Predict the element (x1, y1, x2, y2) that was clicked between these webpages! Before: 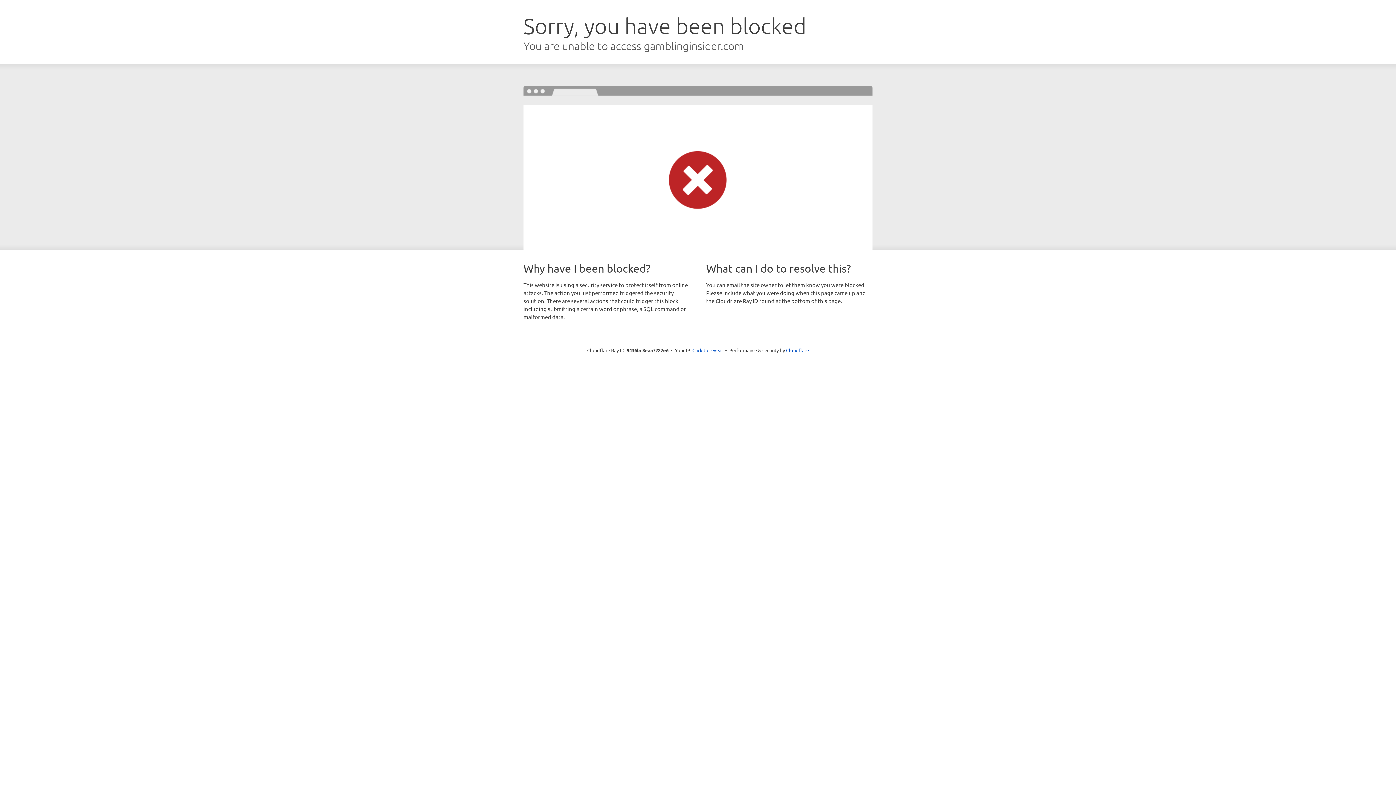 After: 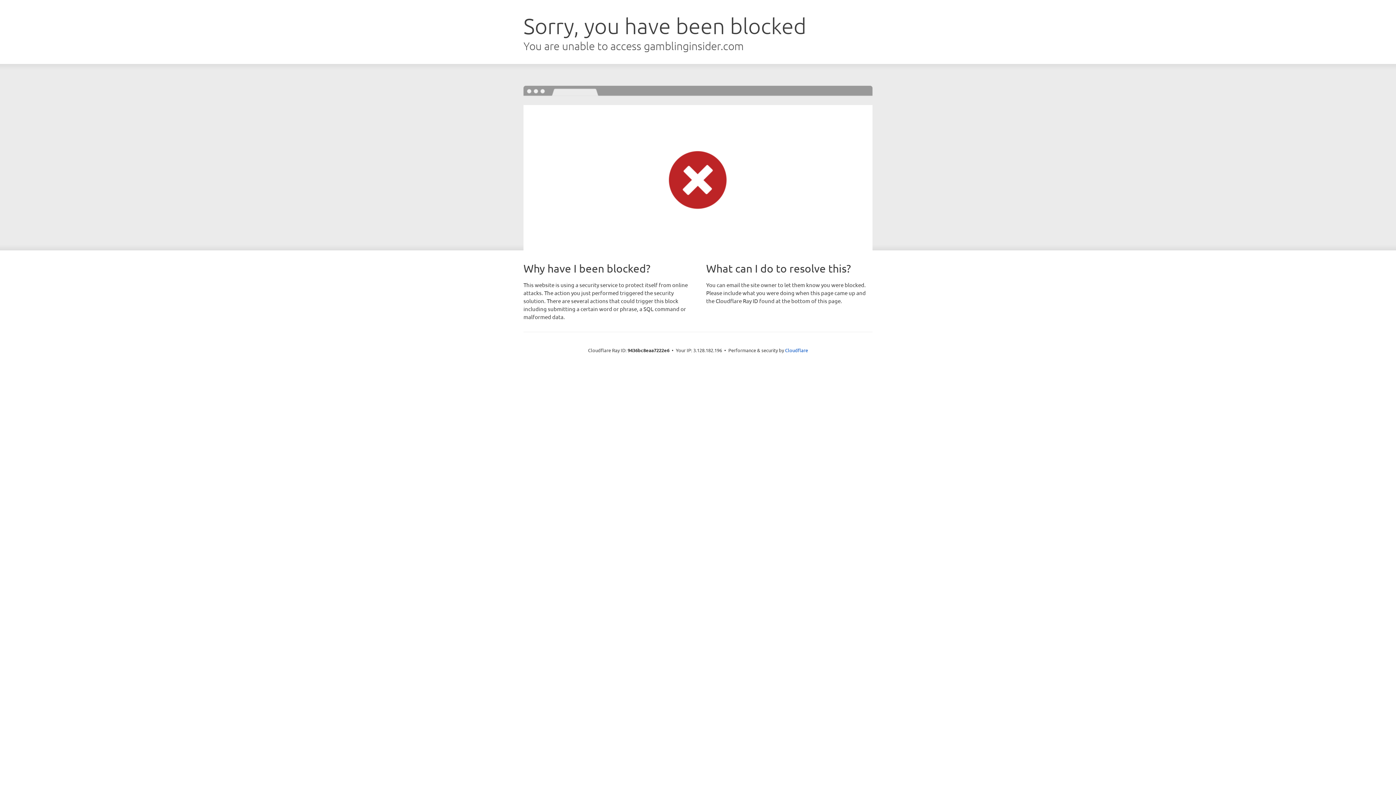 Action: bbox: (692, 346, 723, 353) label: Click to reveal